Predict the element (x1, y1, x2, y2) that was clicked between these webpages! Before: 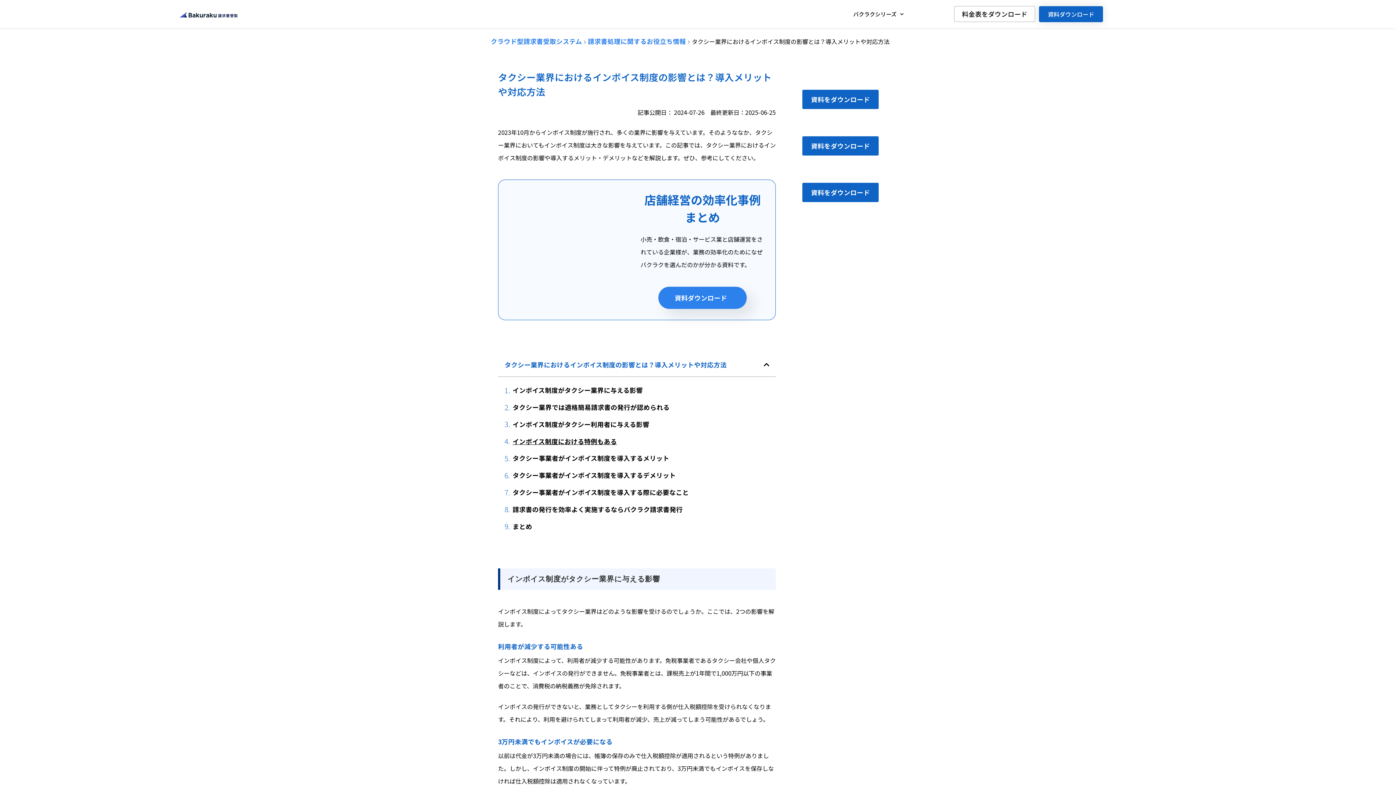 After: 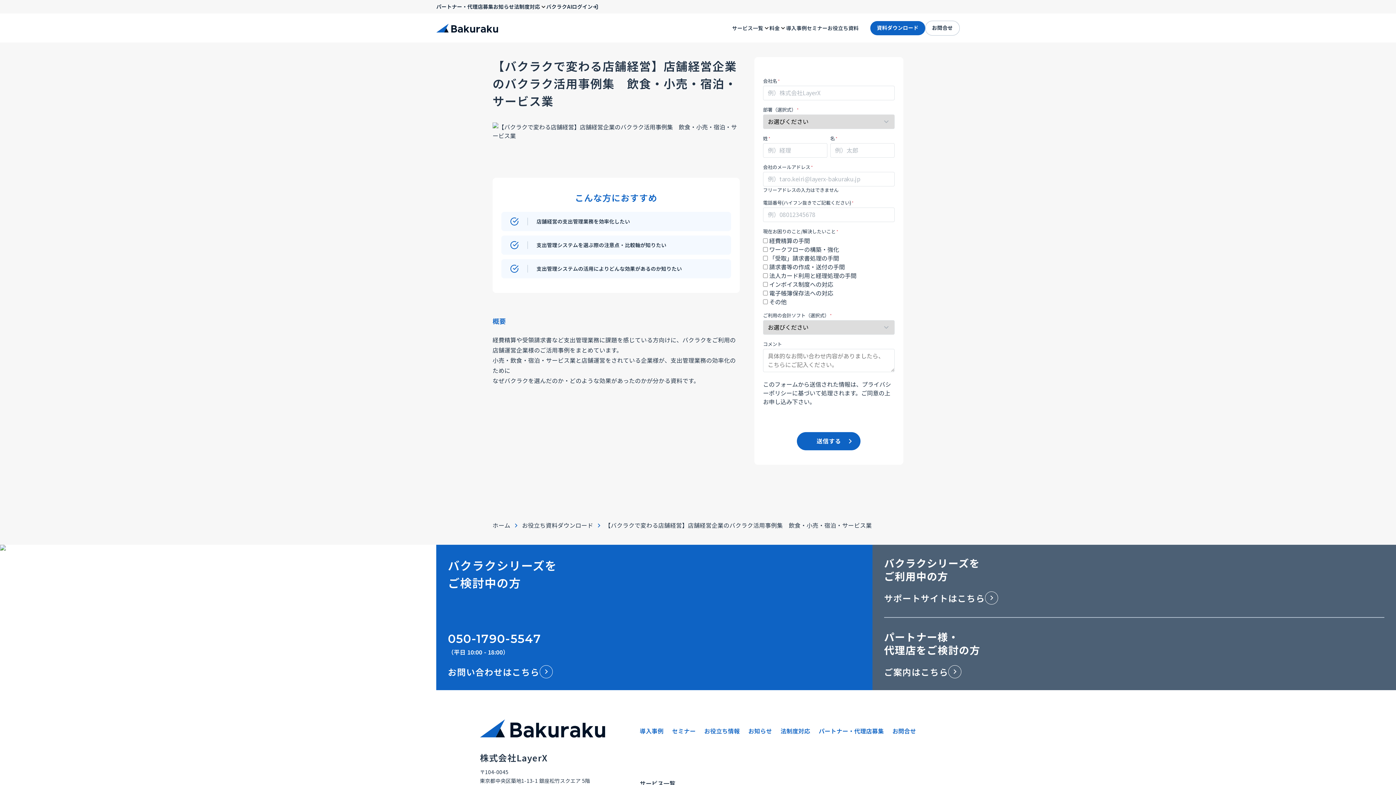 Action: bbox: (658, 286, 746, 309) label: 資料ダウンロード